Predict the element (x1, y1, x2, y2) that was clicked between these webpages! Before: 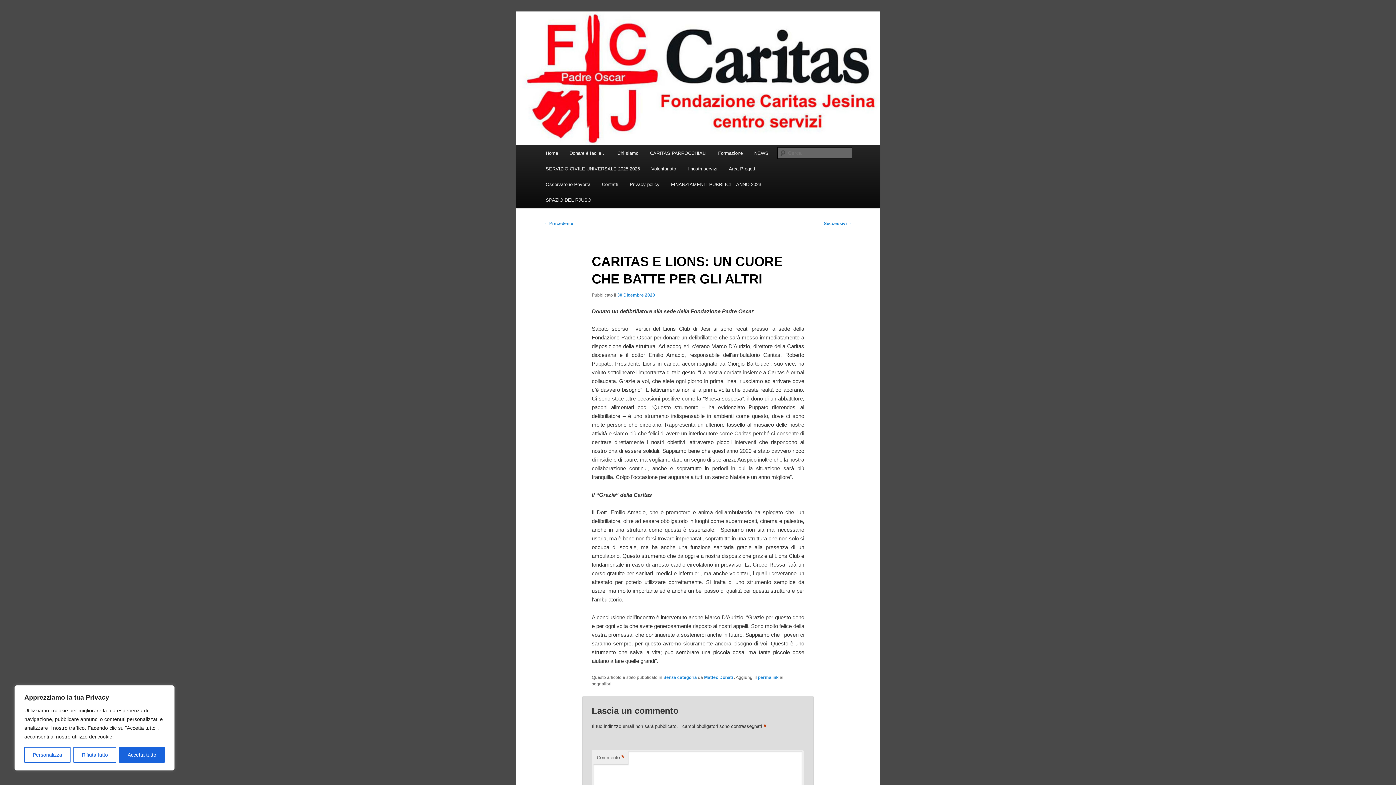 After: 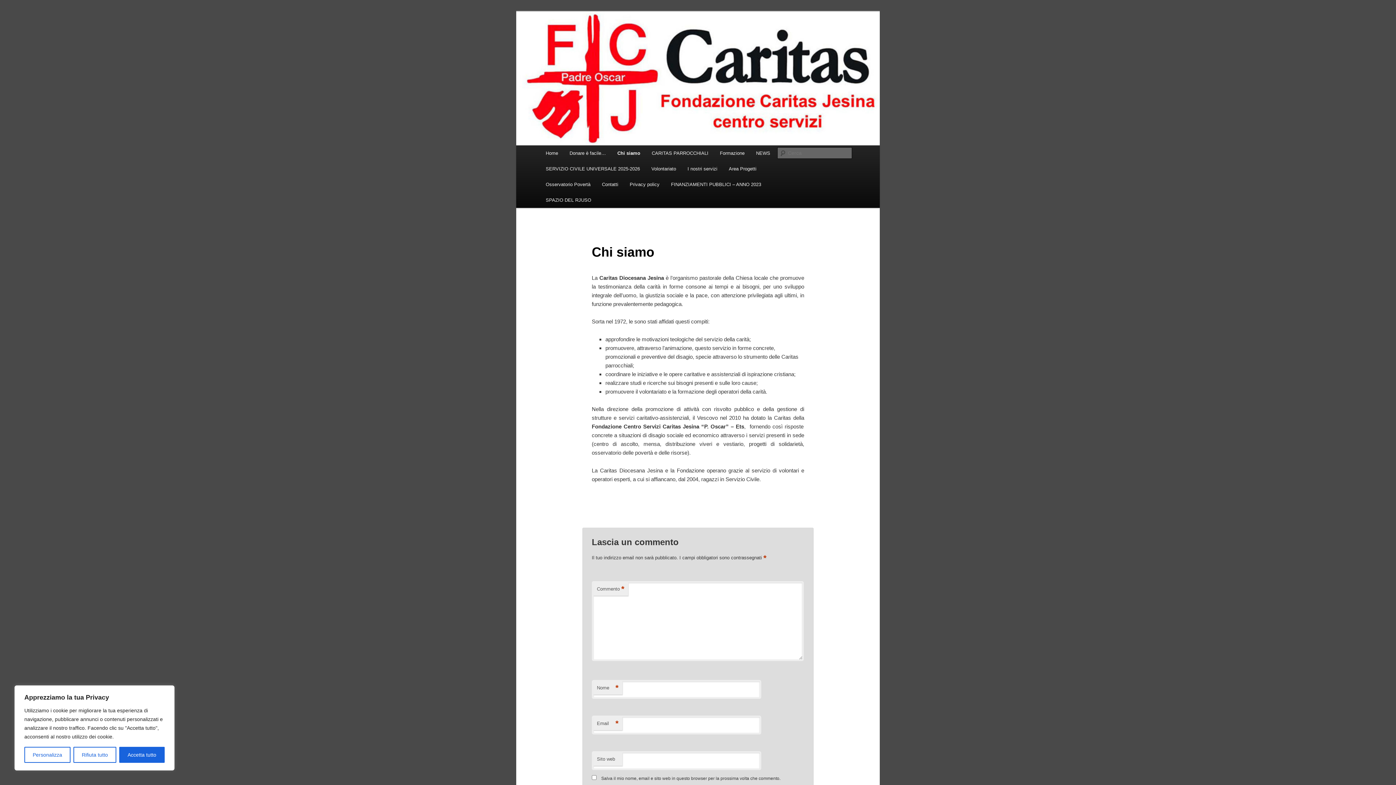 Action: bbox: (611, 145, 644, 161) label: Chi siamo